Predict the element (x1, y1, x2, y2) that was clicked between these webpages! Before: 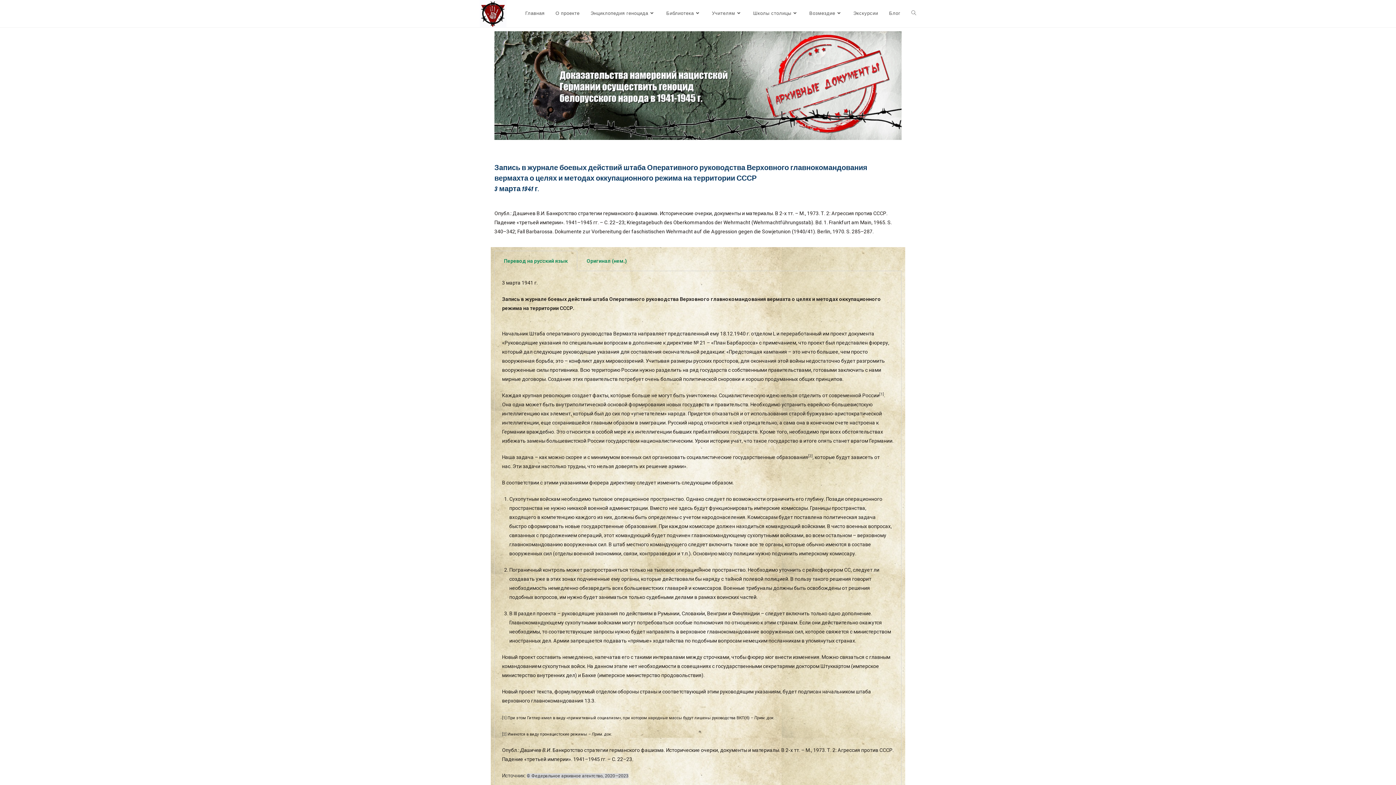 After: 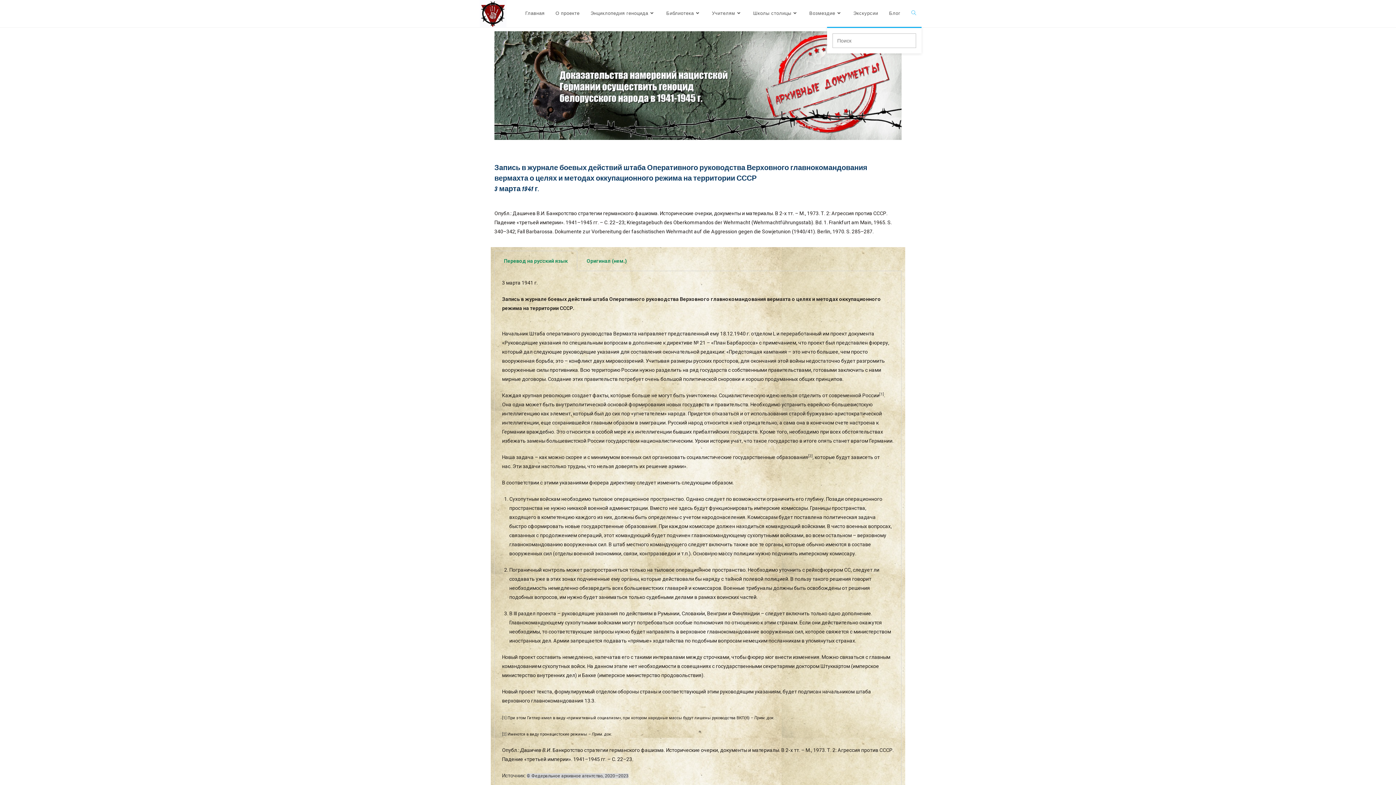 Action: bbox: (906, 0, 921, 26) label: Search website